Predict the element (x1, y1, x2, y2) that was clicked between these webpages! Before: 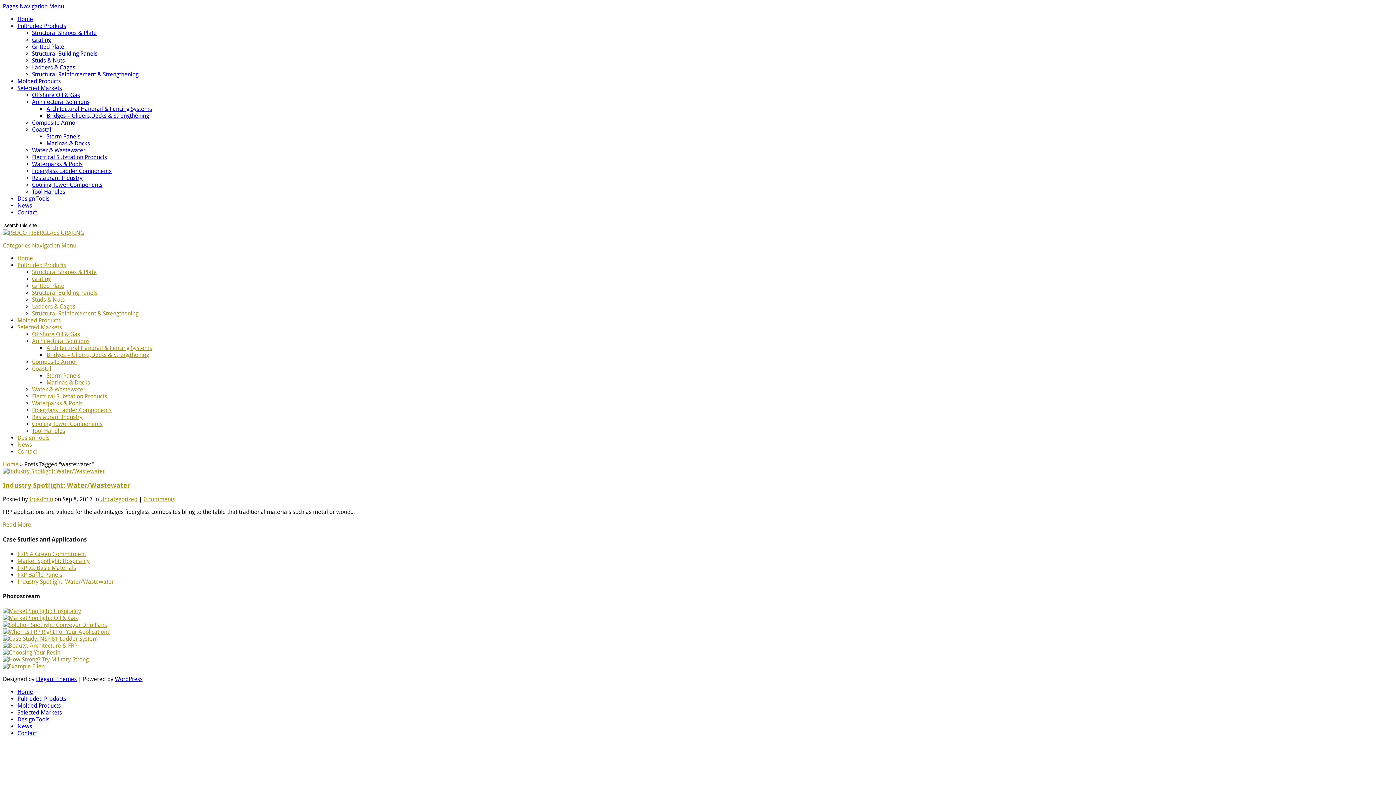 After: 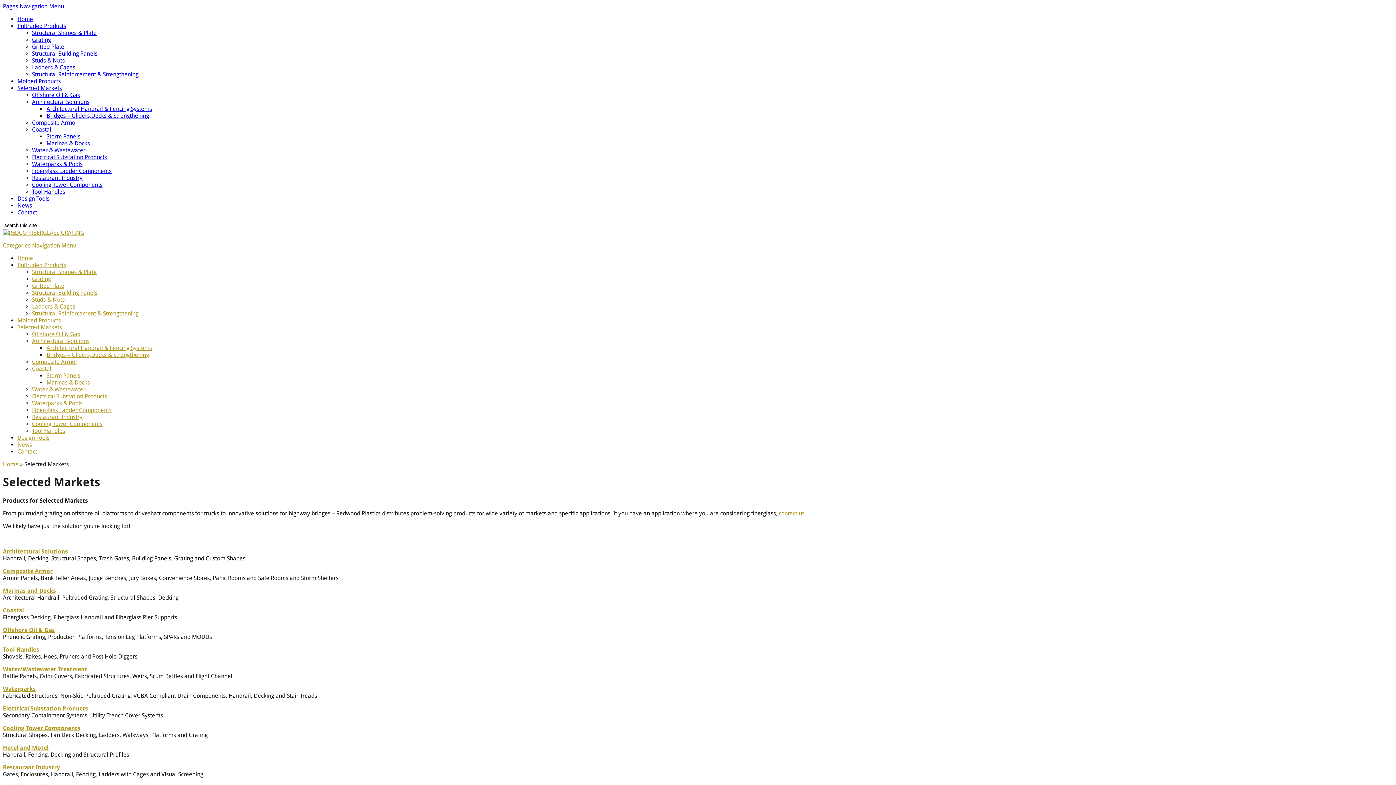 Action: bbox: (17, 84, 61, 91) label: Selected Markets